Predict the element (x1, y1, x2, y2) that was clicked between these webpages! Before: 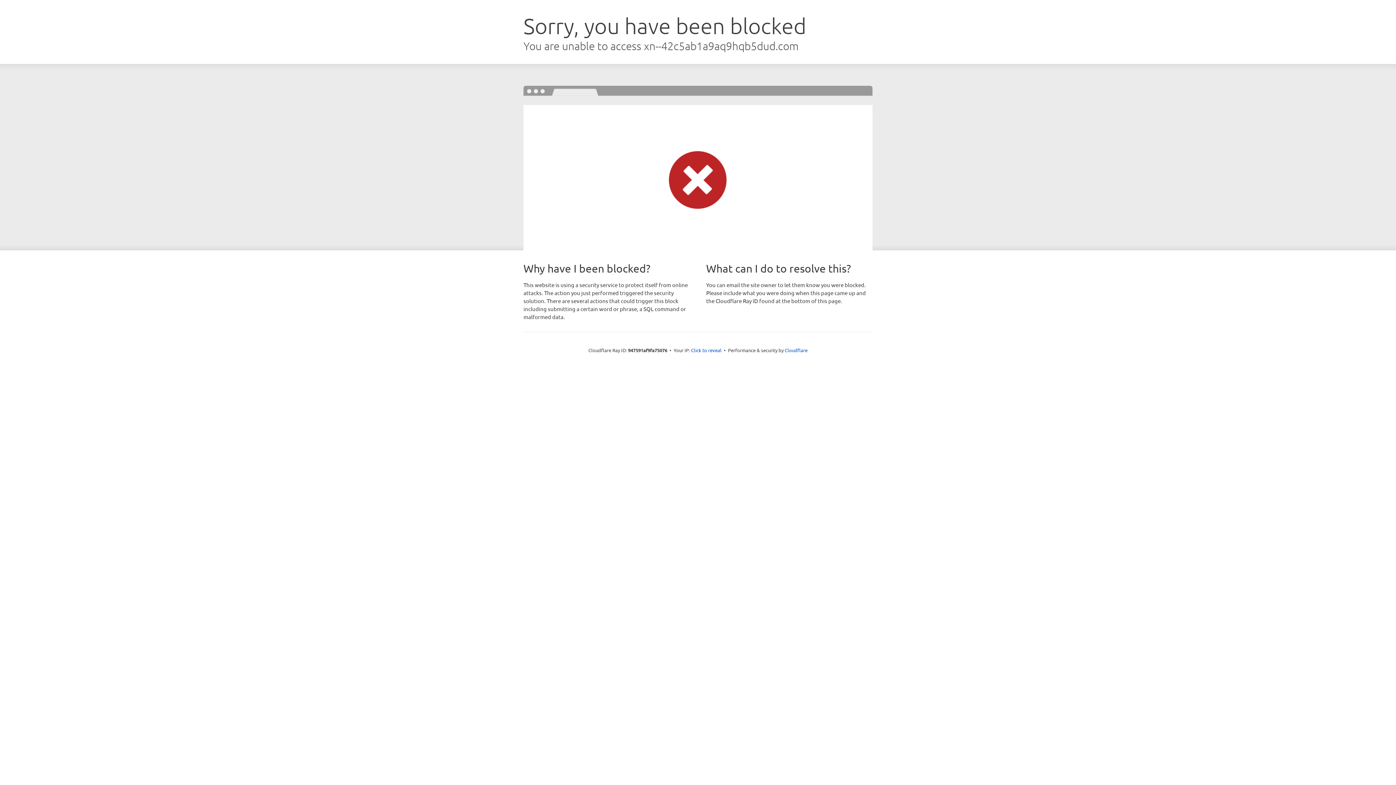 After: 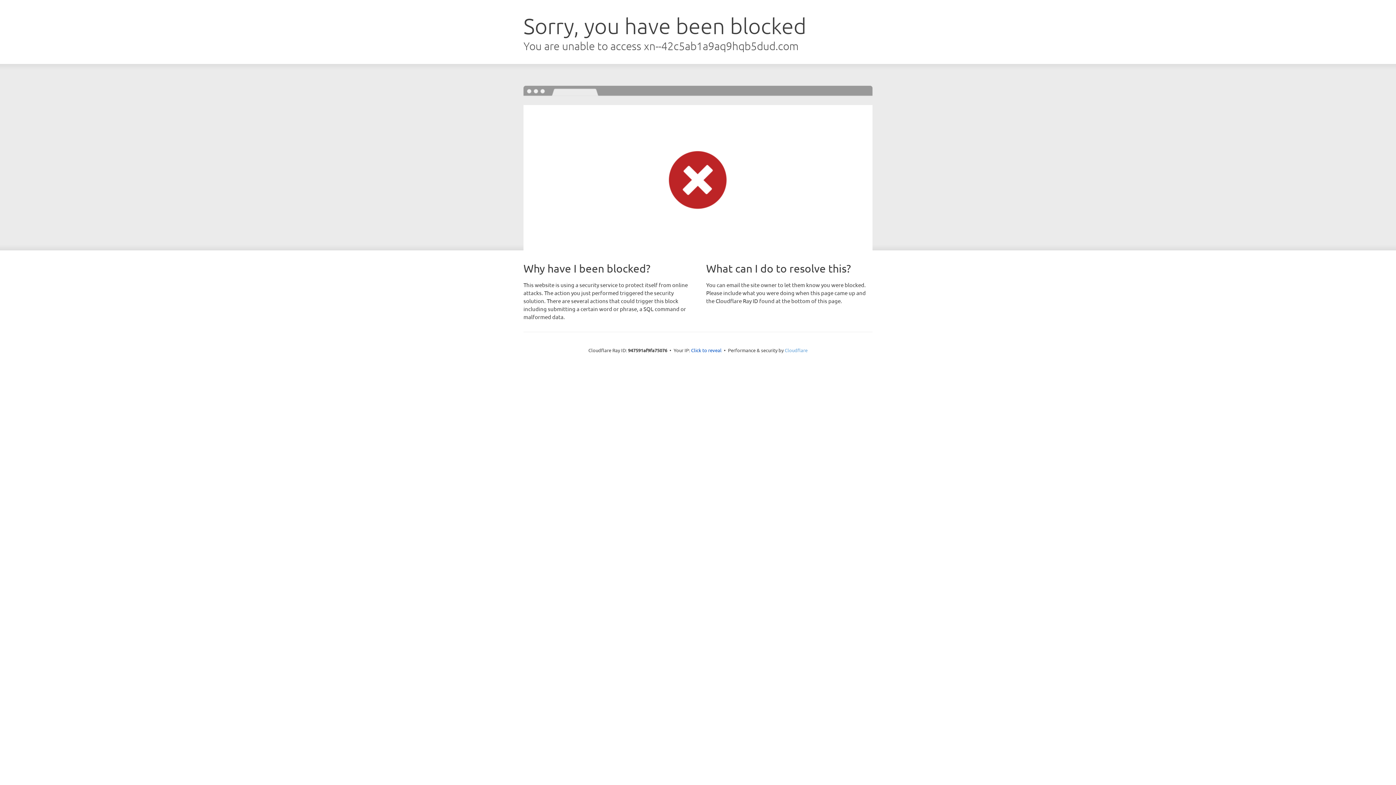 Action: label: Cloudflare bbox: (784, 347, 807, 353)